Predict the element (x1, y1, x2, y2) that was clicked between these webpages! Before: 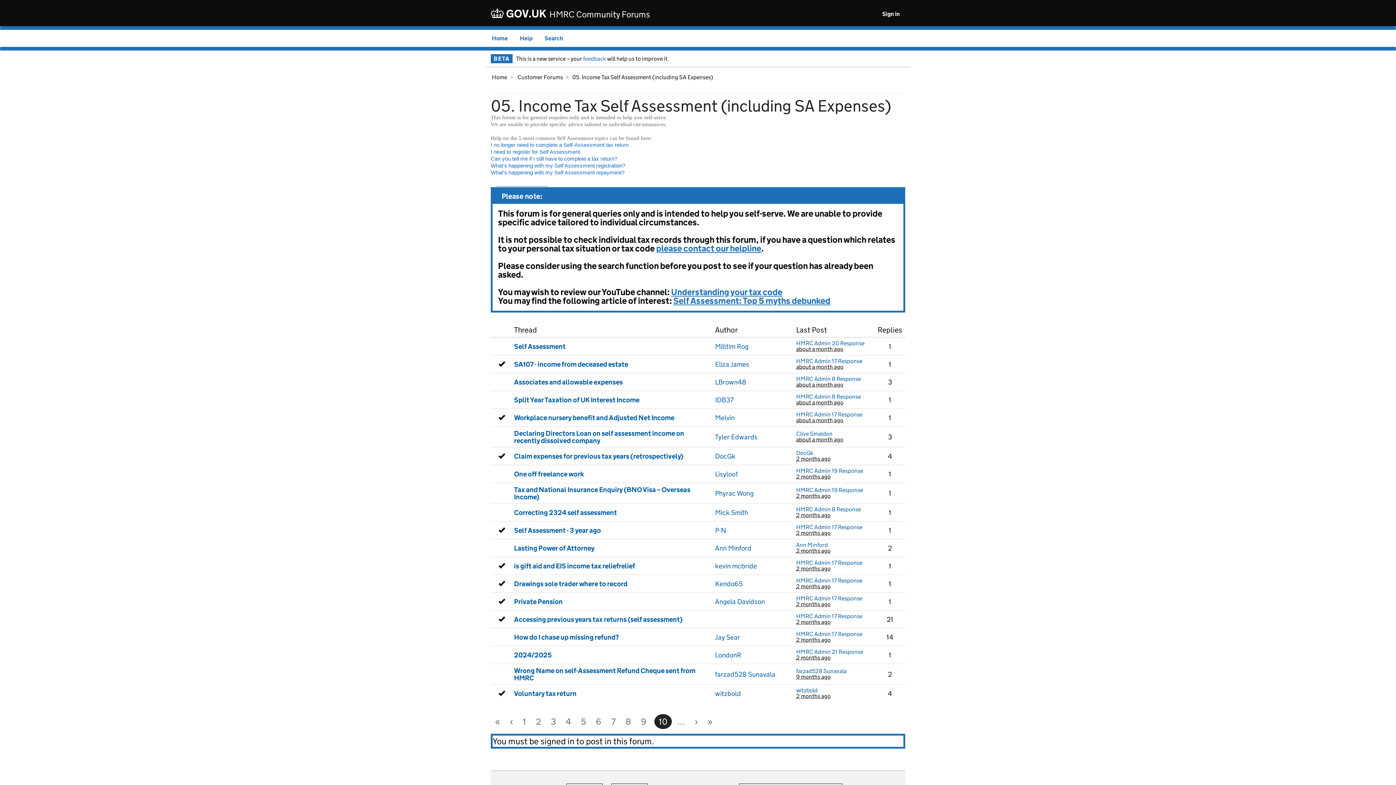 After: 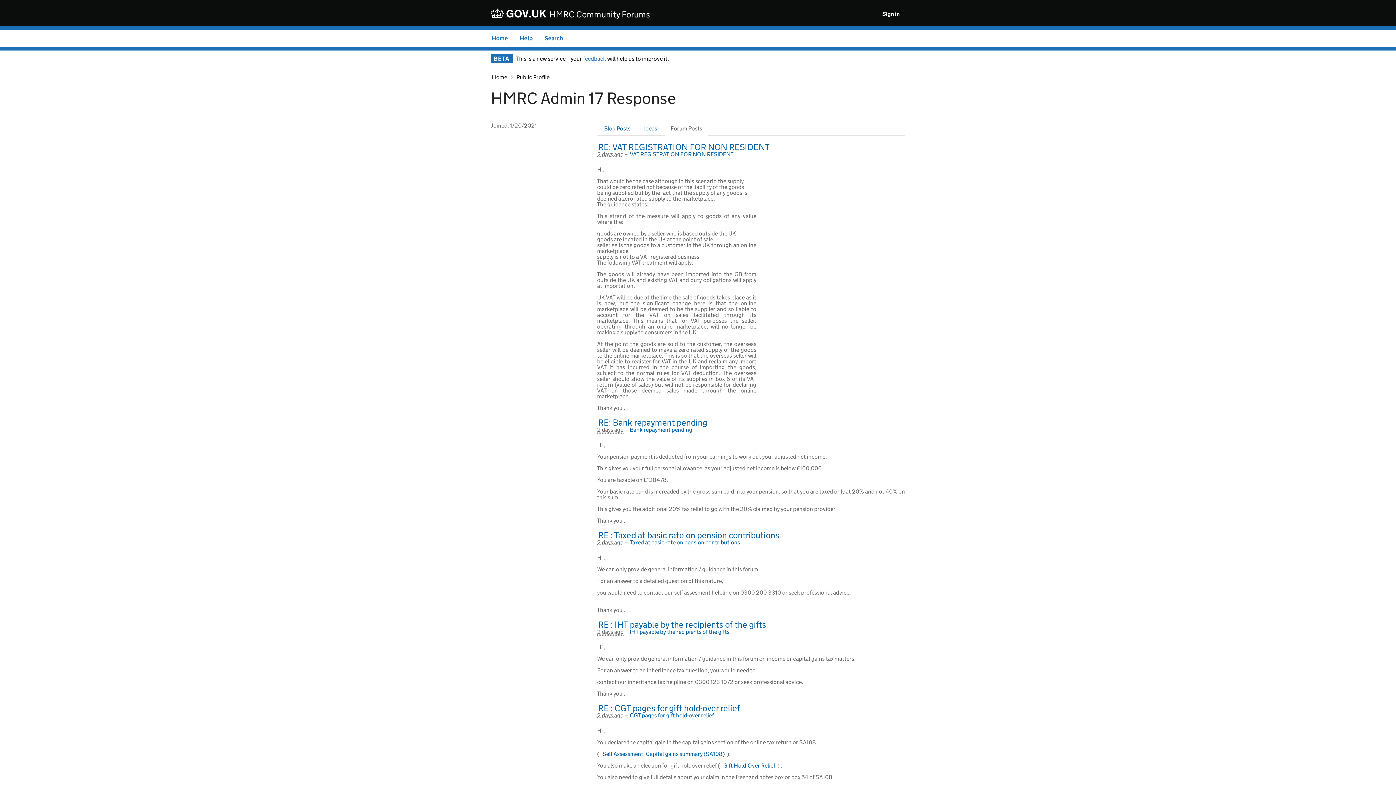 Action: bbox: (796, 631, 864, 637) label: HMRC Admin 17 Response